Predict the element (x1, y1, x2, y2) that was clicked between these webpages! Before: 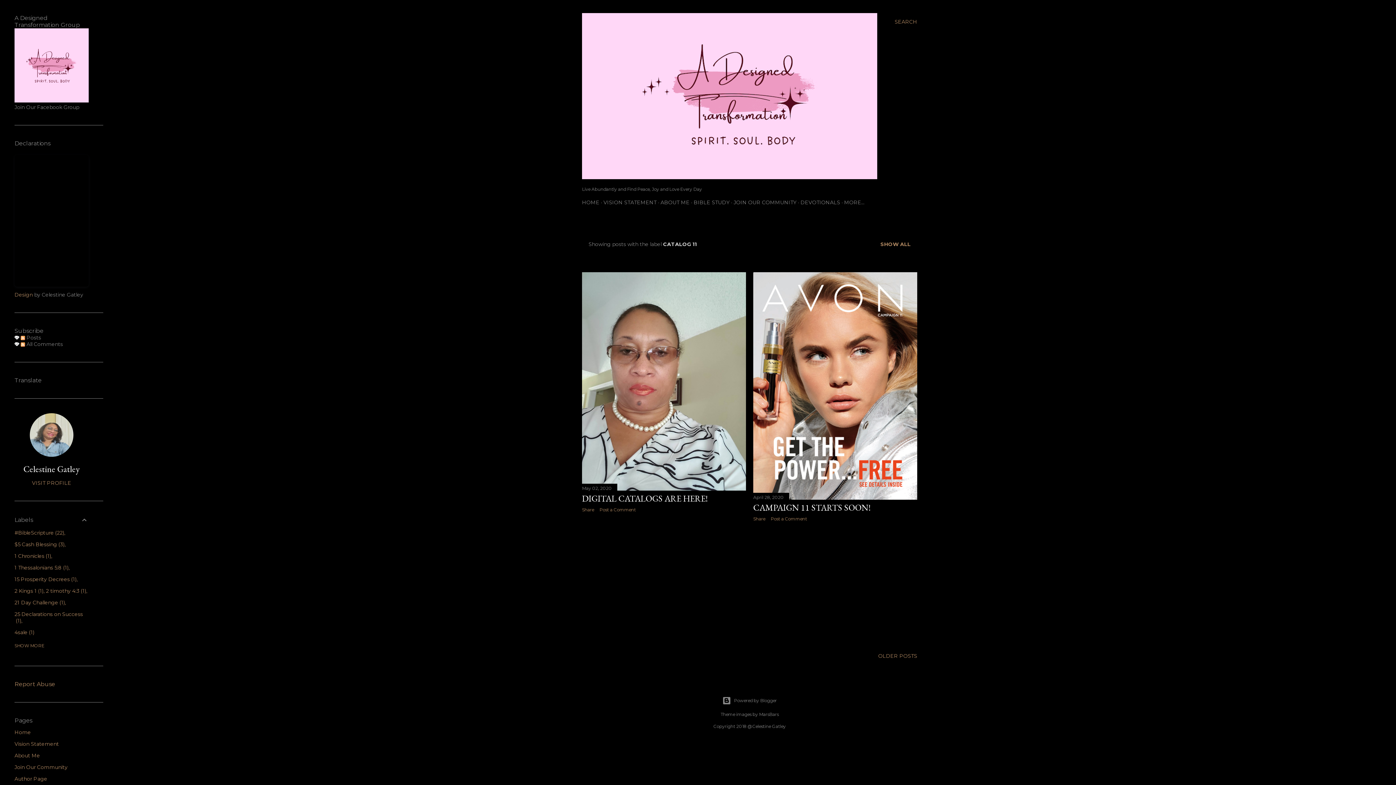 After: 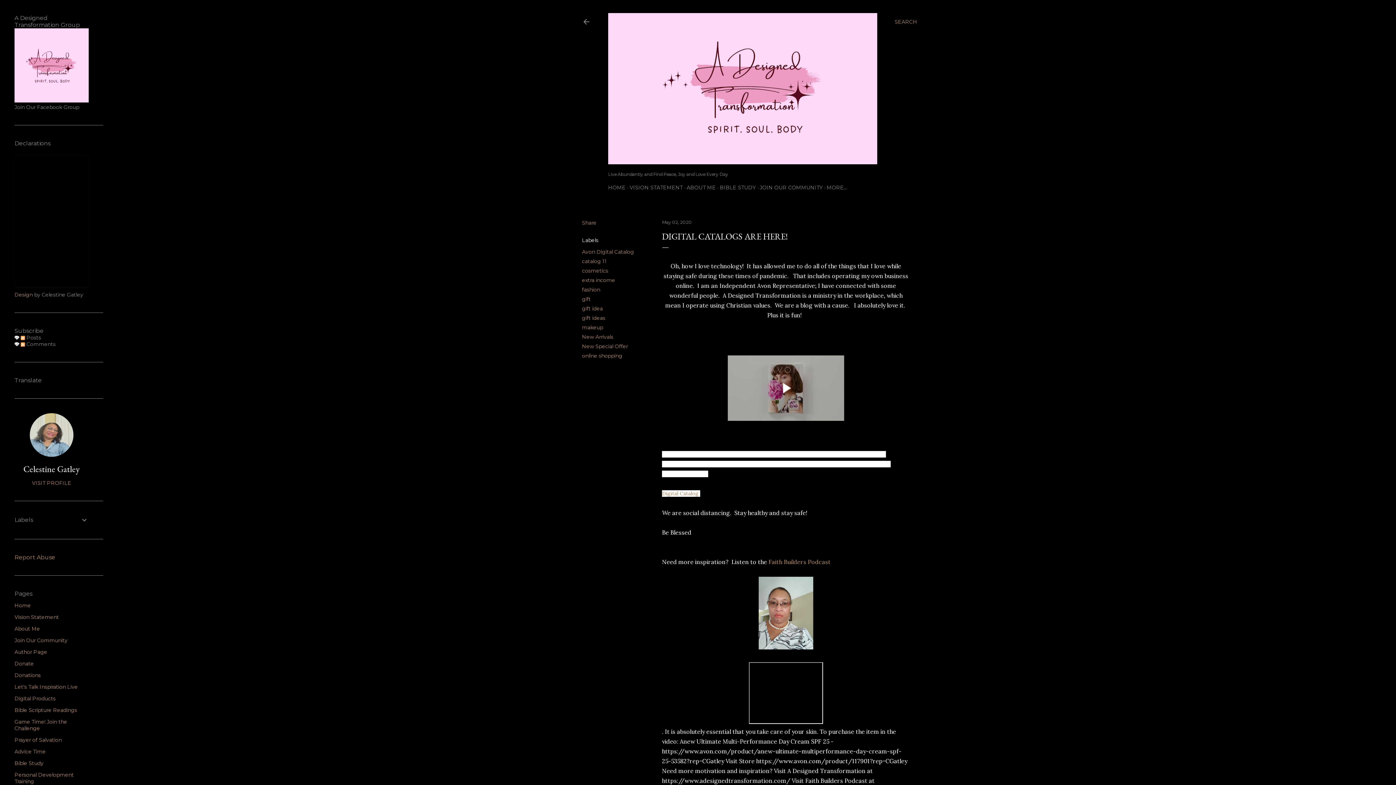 Action: bbox: (582, 493, 708, 504) label: DIGITAL CATALOGS ARE HERE!